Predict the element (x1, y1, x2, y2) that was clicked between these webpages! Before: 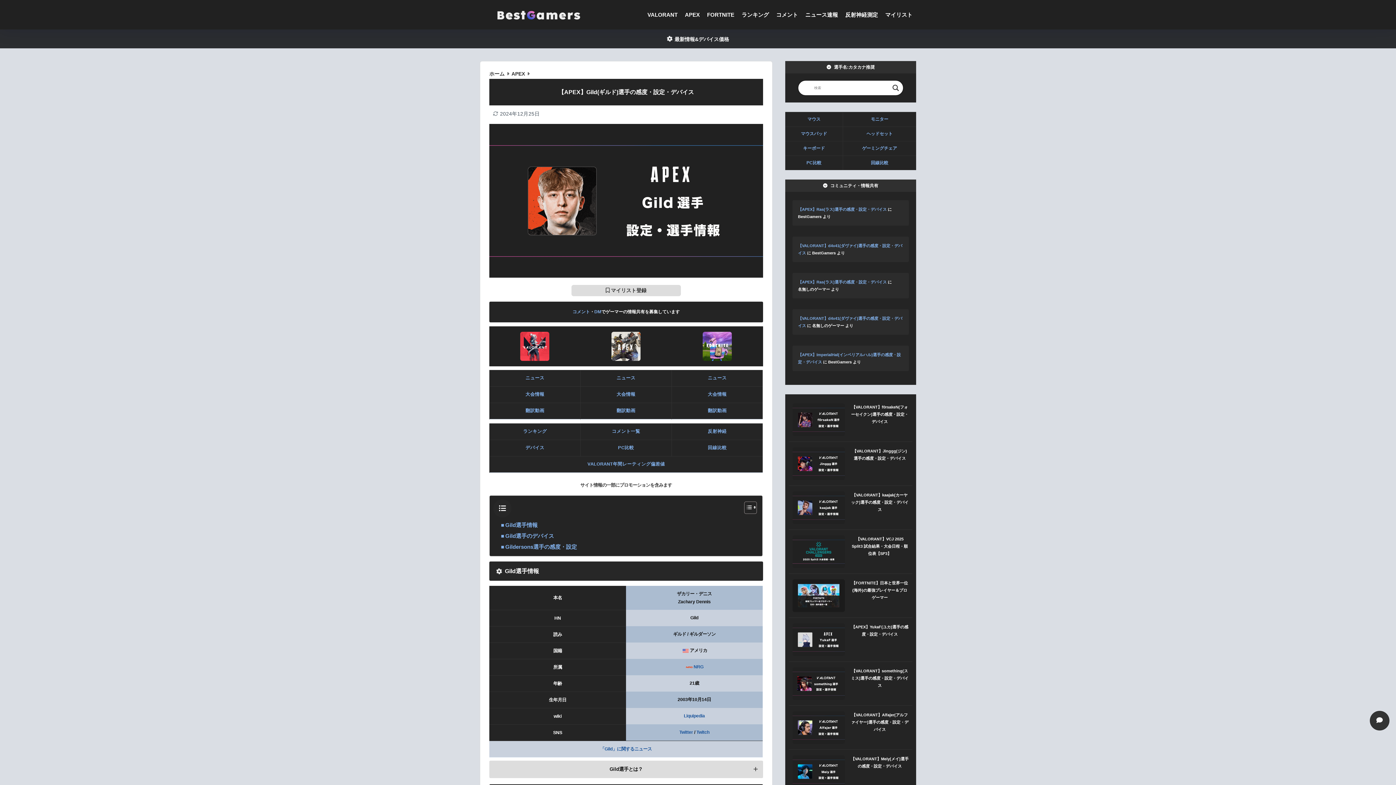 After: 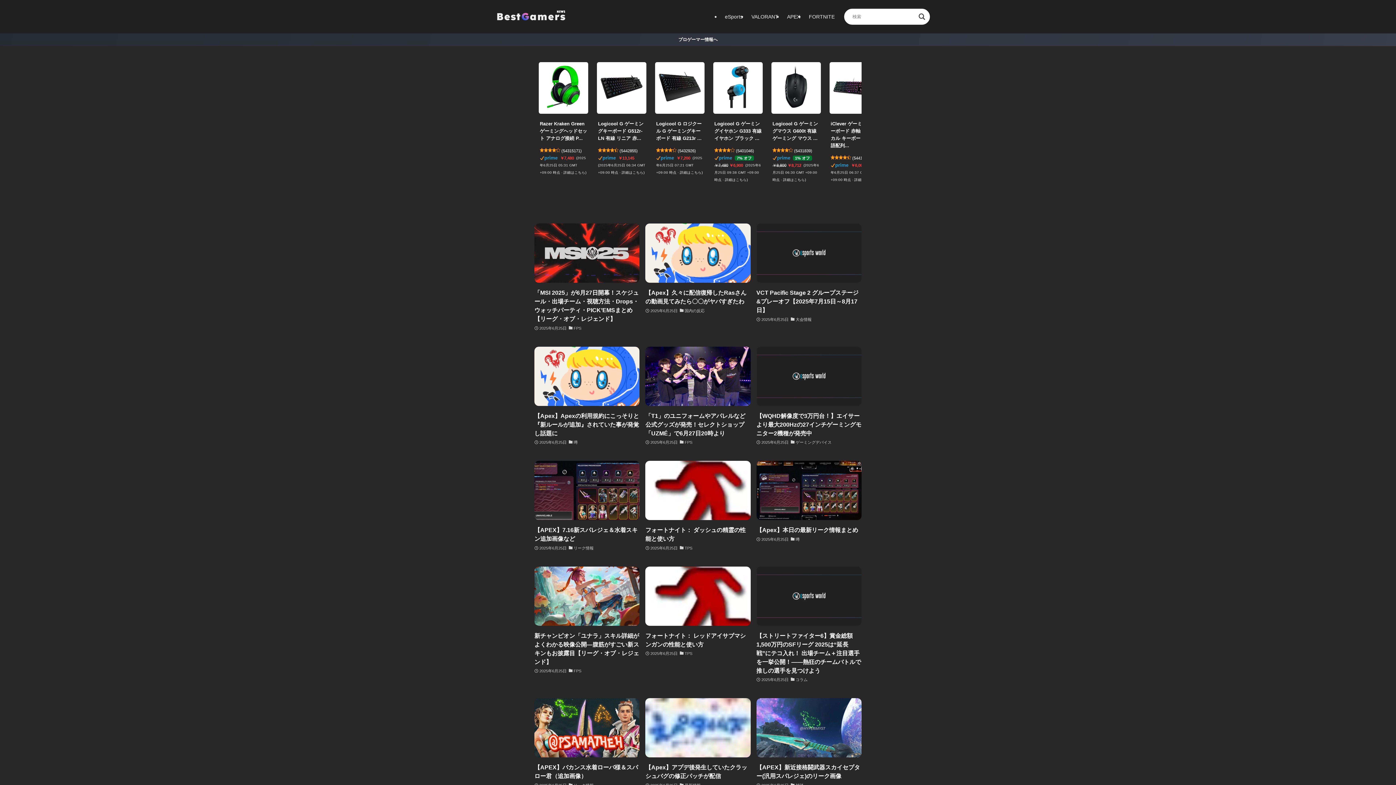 Action: label:  最新情報&デバイス価格 bbox: (0, 29, 1396, 48)